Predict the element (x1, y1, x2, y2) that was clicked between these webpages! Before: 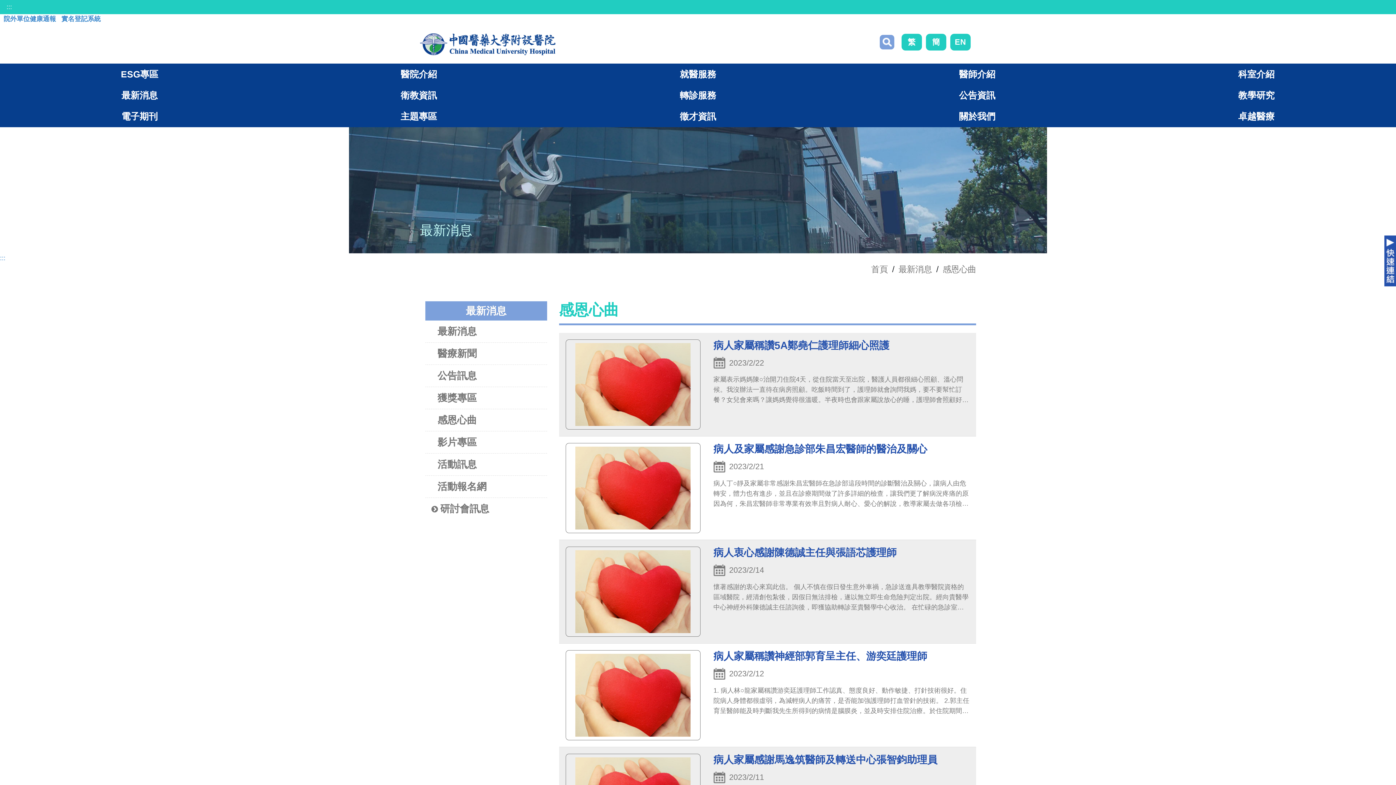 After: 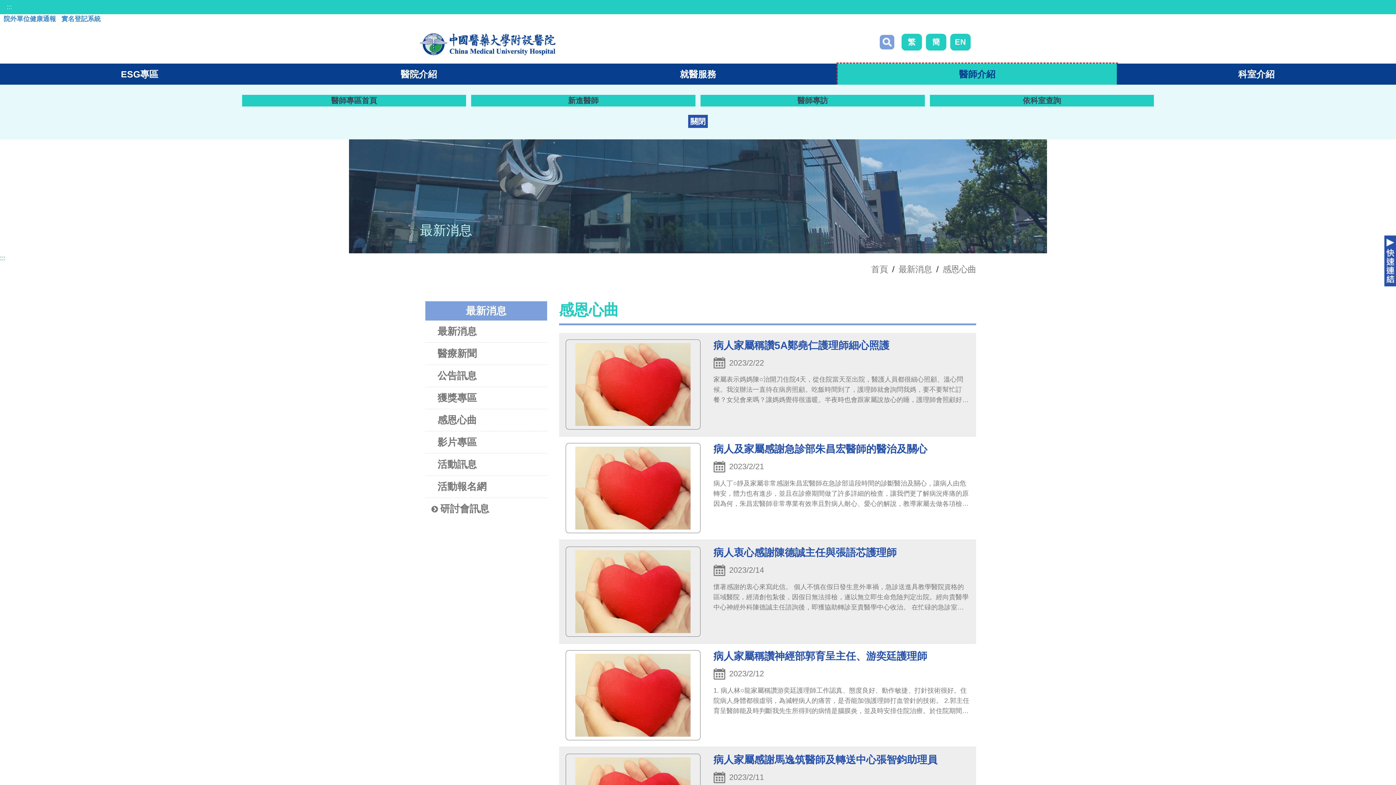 Action: bbox: (837, 63, 1117, 84) label: 醫師介紹